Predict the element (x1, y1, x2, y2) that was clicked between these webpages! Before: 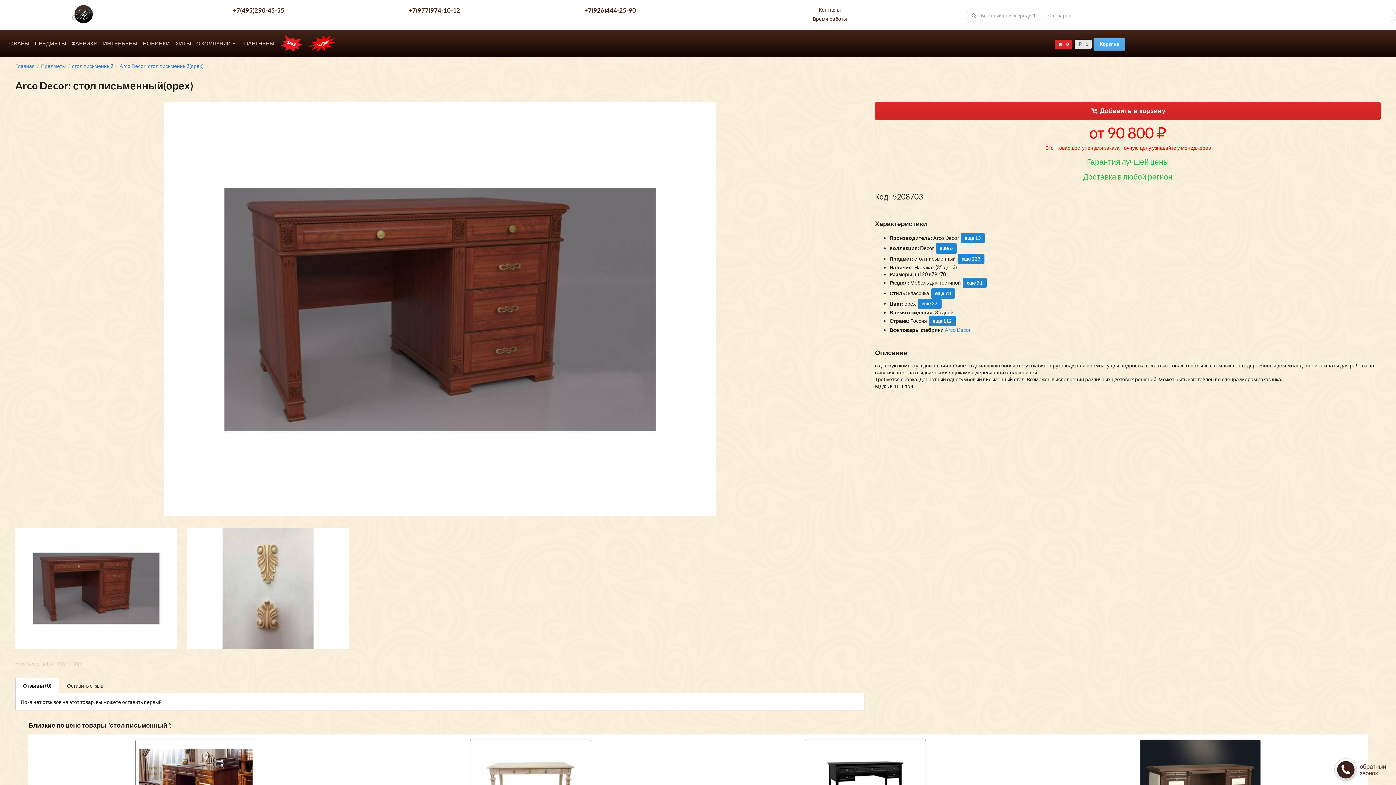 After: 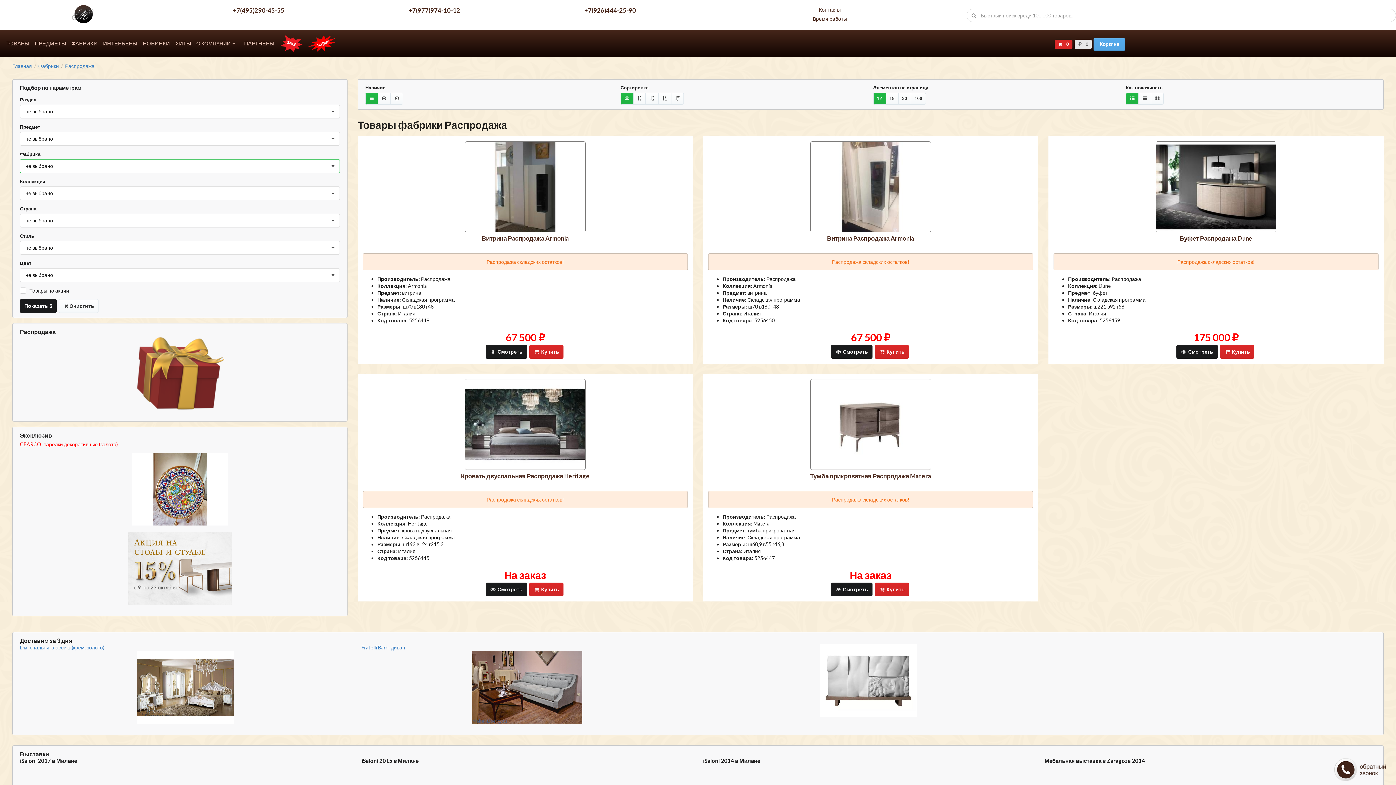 Action: bbox: (279, 34, 302, 52)